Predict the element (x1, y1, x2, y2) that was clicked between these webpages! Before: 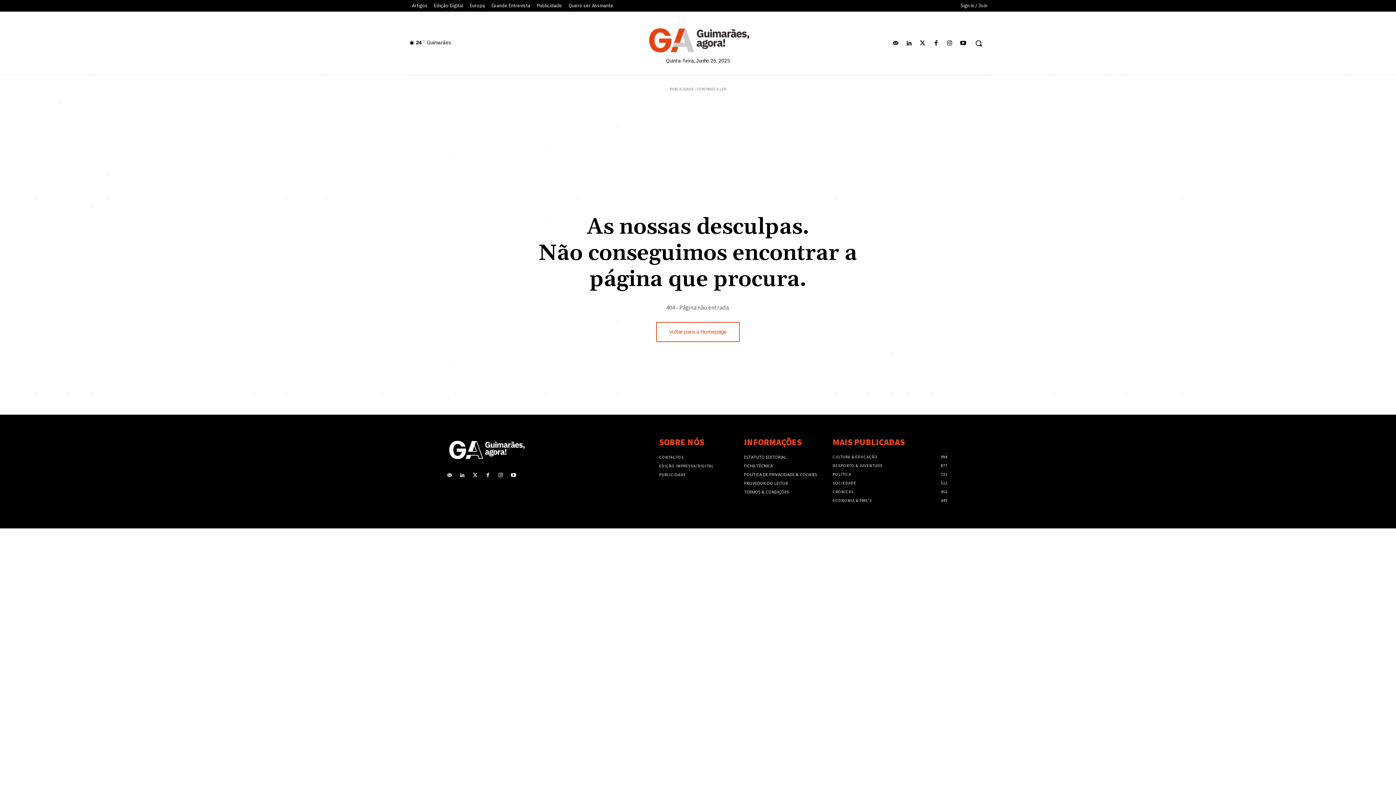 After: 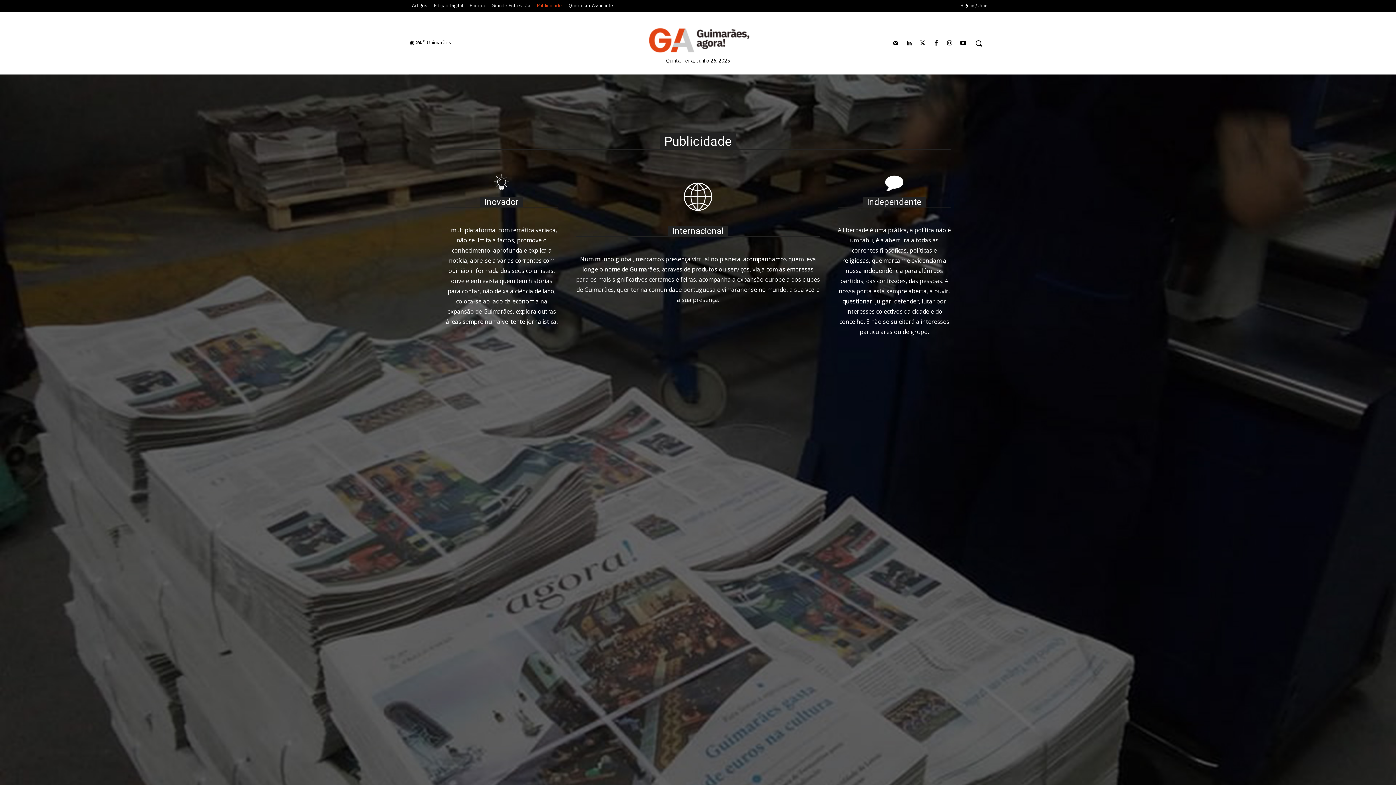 Action: label: Publicidade bbox: (533, 1, 565, 9)